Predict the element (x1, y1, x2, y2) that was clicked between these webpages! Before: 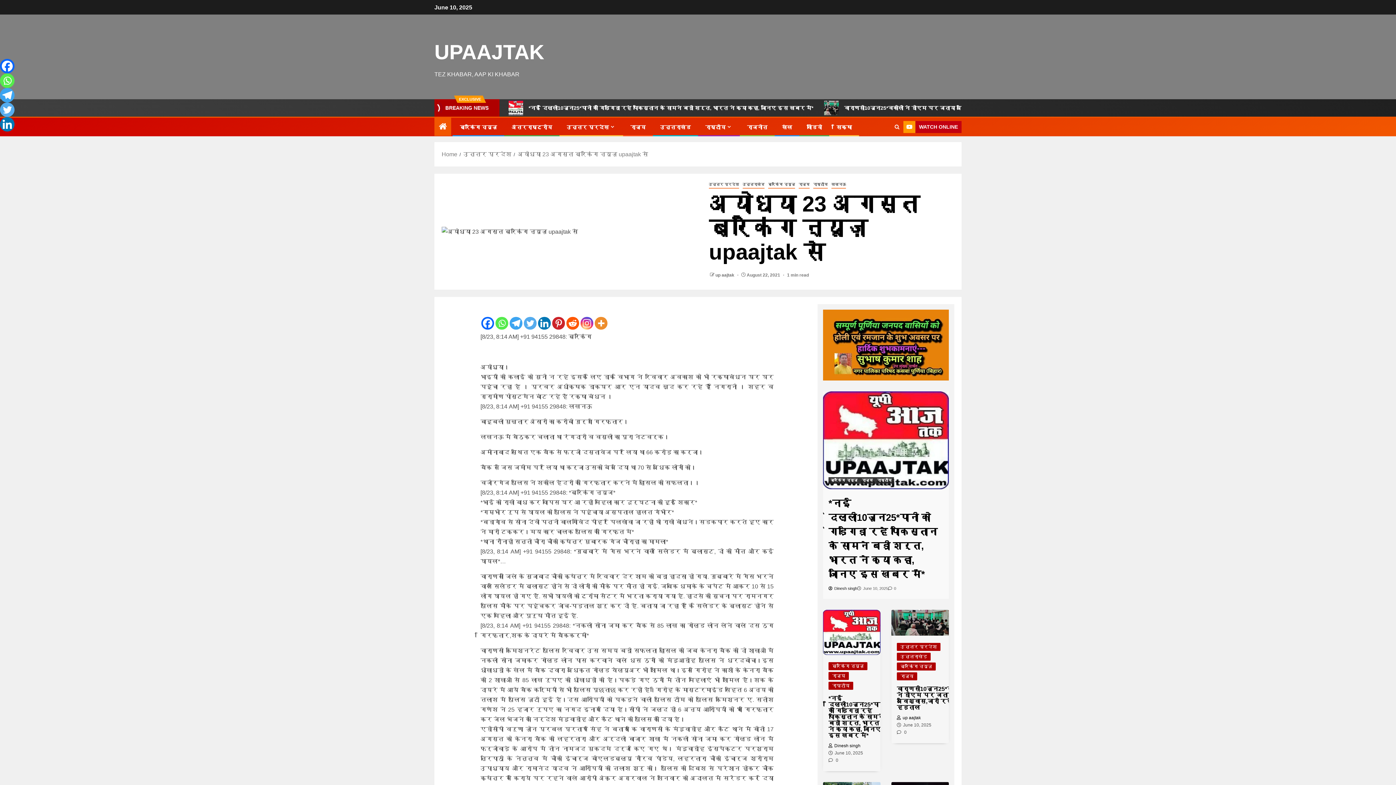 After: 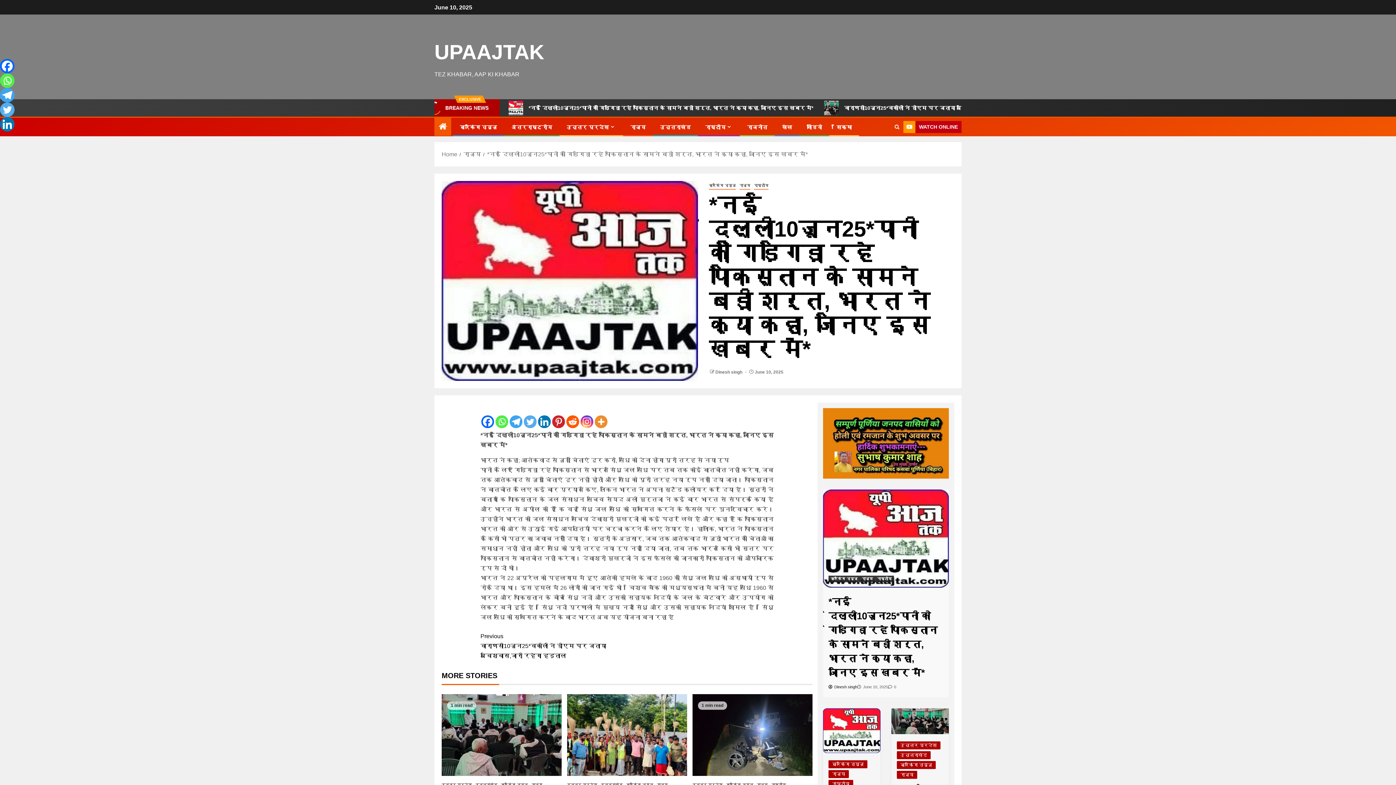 Action: bbox: (823, 691, 880, 736)